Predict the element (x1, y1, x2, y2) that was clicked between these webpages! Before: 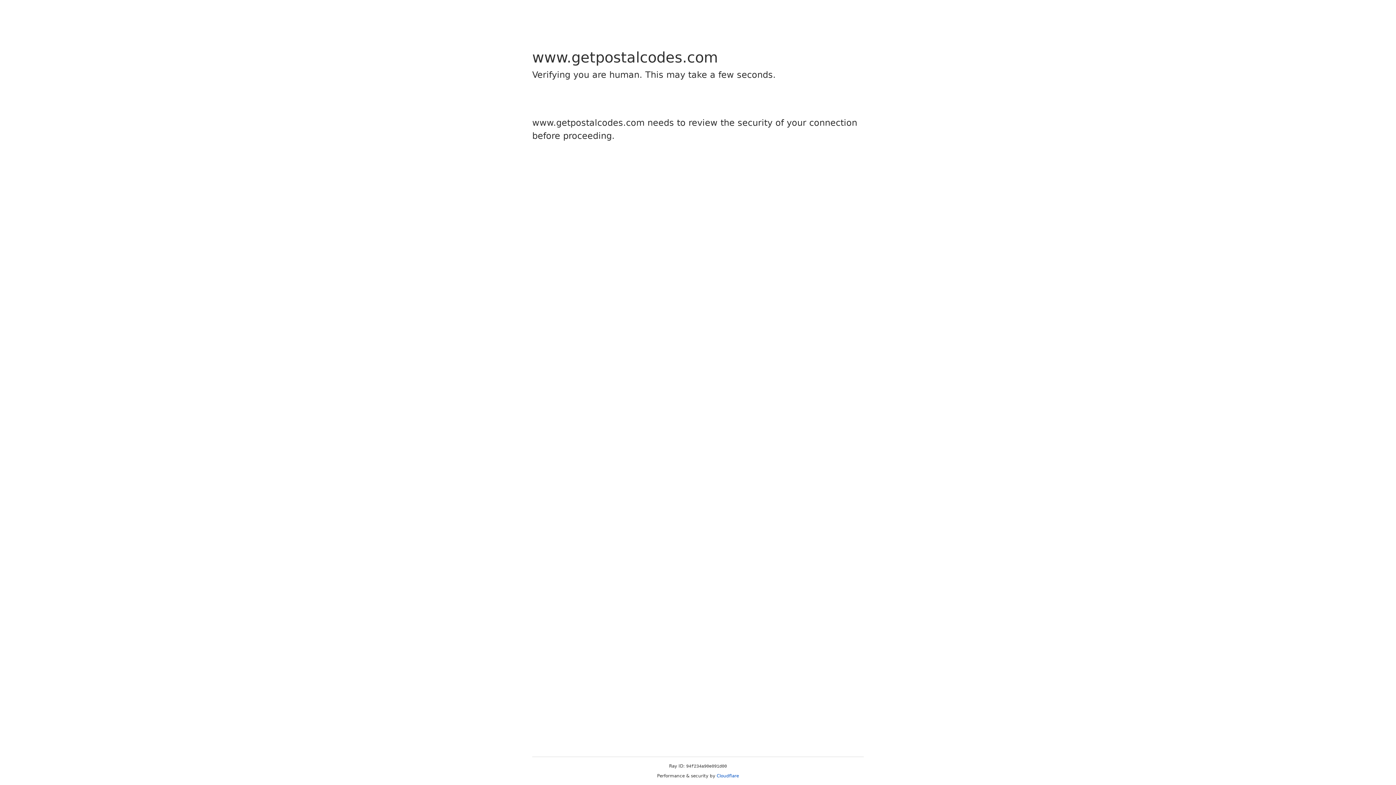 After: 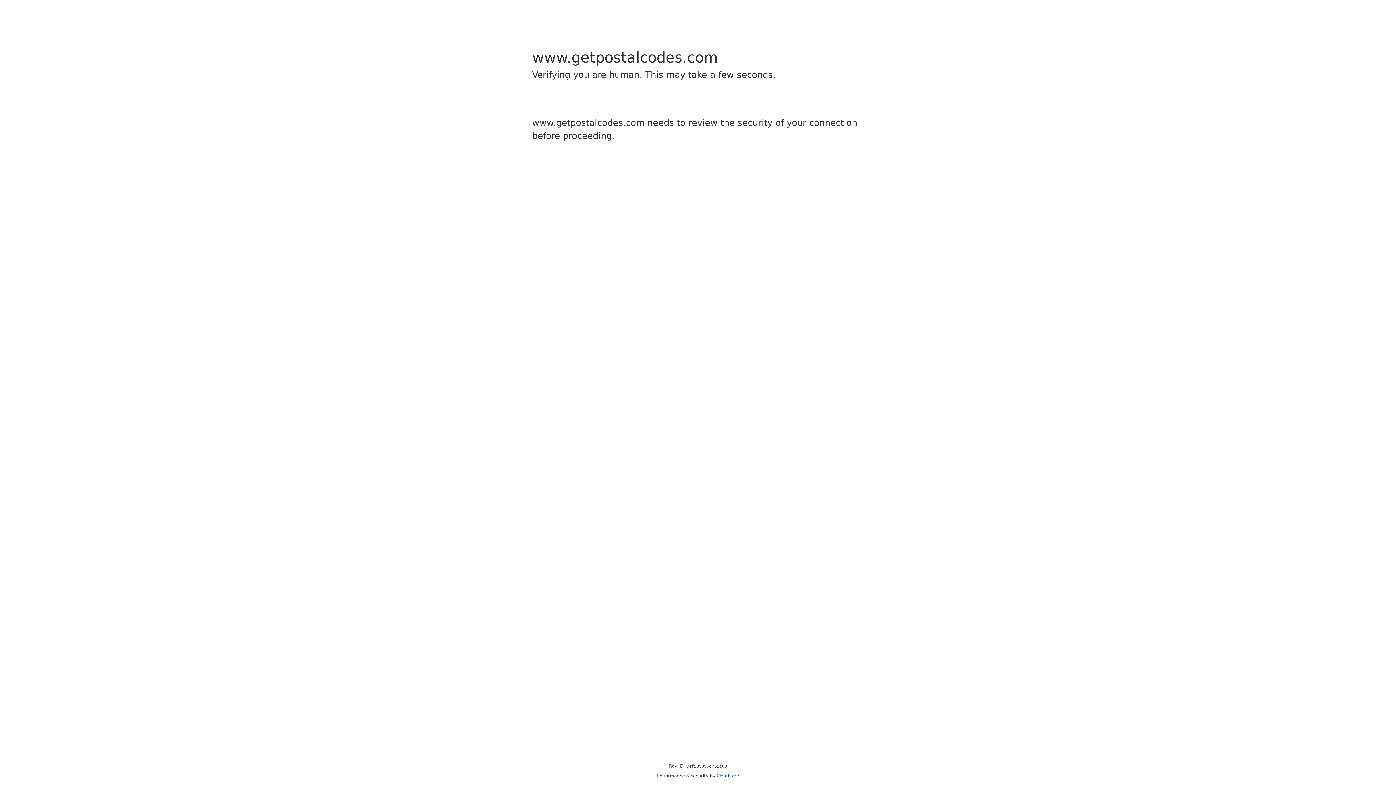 Action: bbox: (716, 773, 739, 778) label: Cloudflare